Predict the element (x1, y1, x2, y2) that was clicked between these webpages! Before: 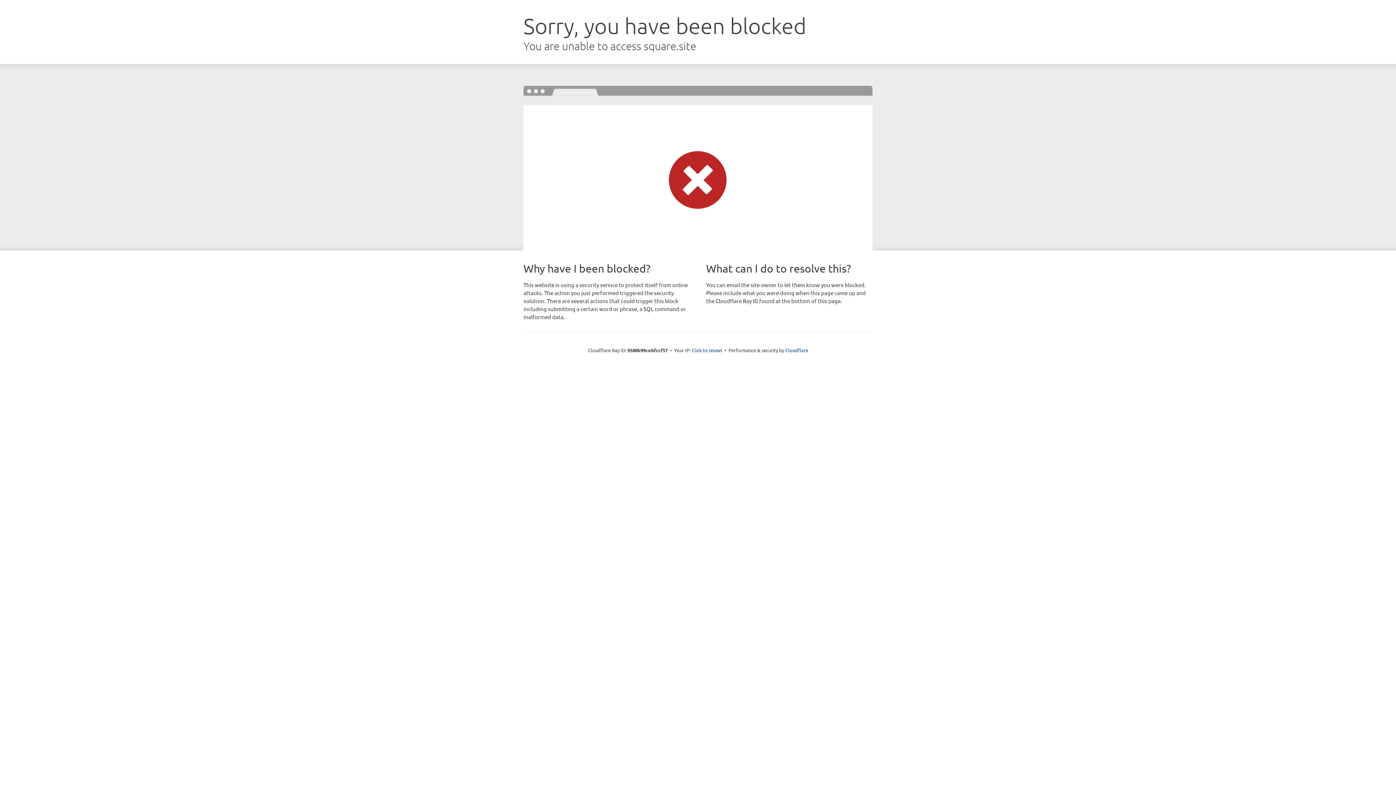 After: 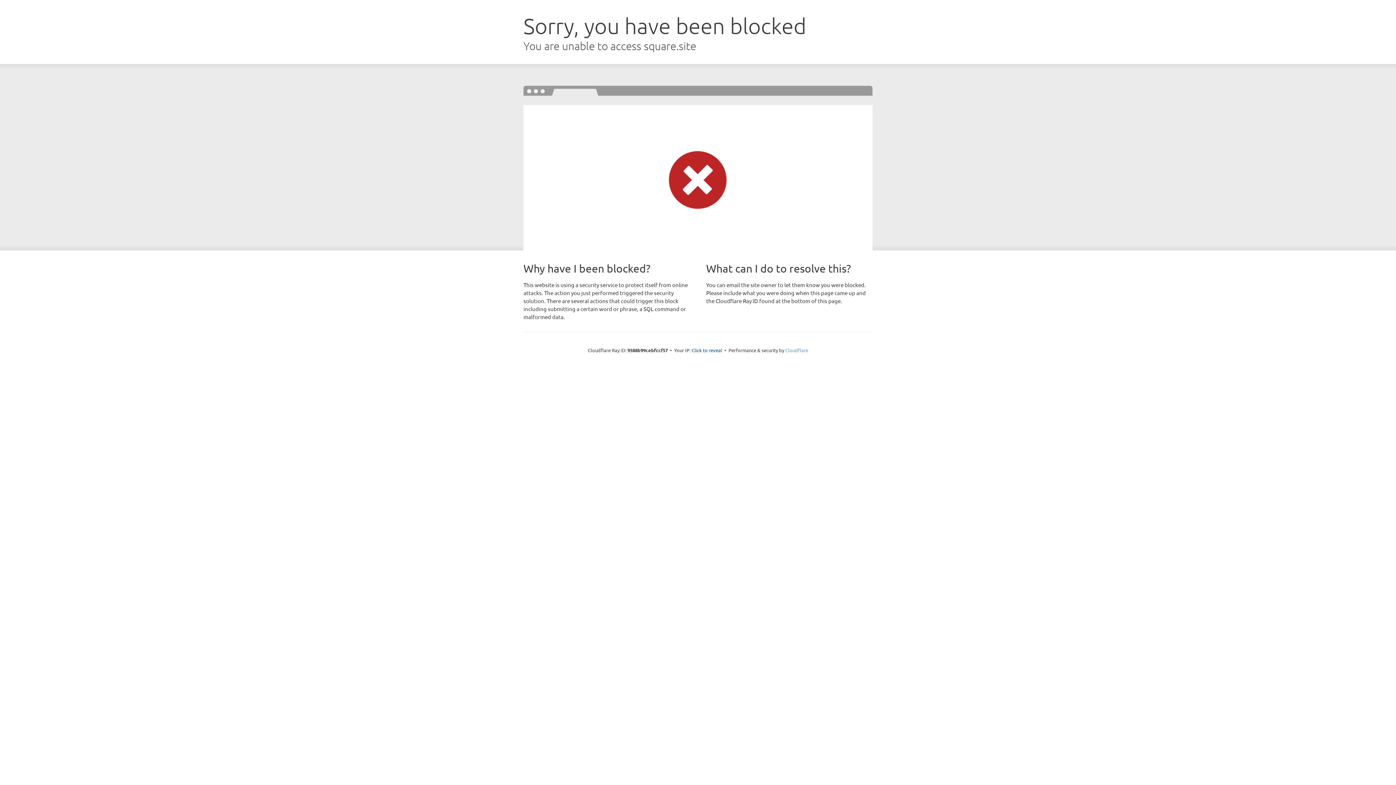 Action: bbox: (785, 347, 808, 353) label: Cloudflare